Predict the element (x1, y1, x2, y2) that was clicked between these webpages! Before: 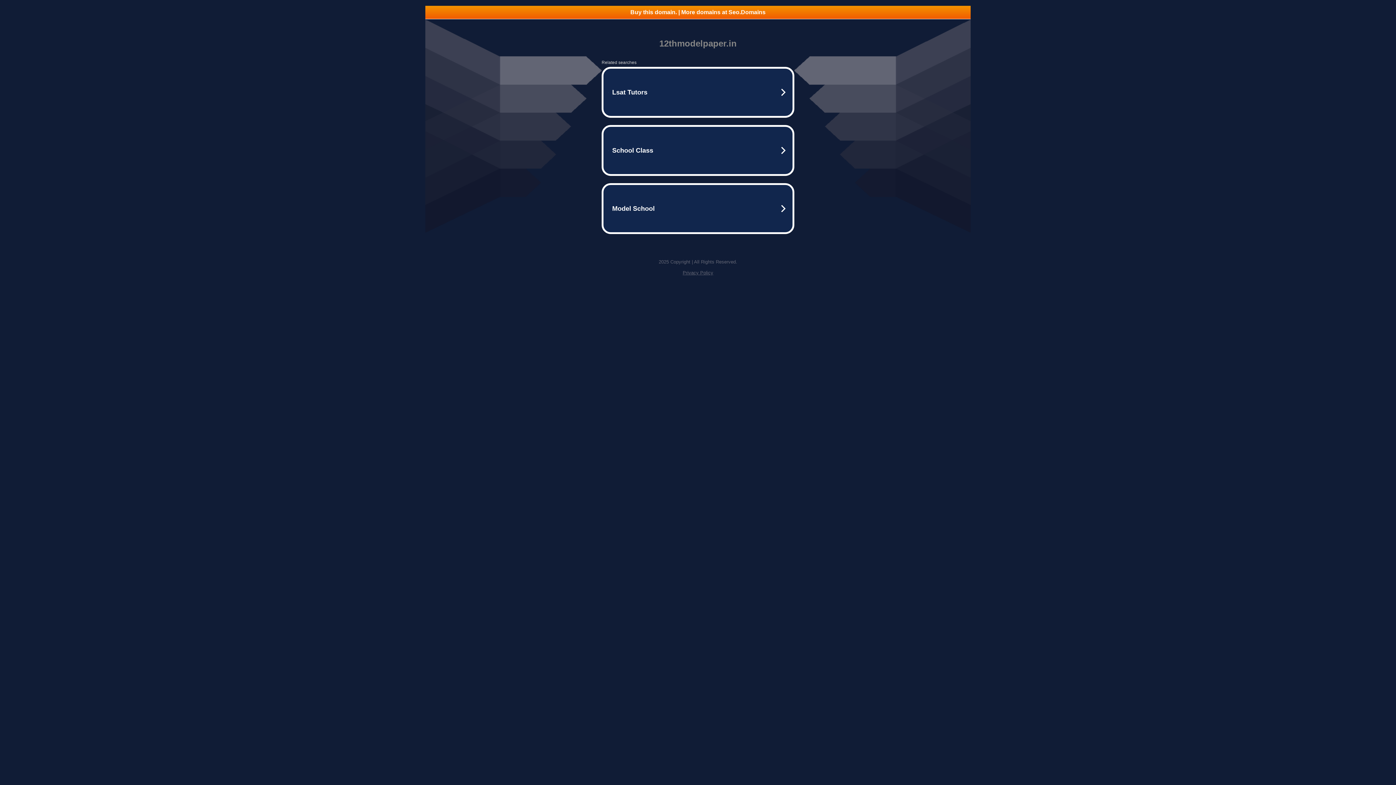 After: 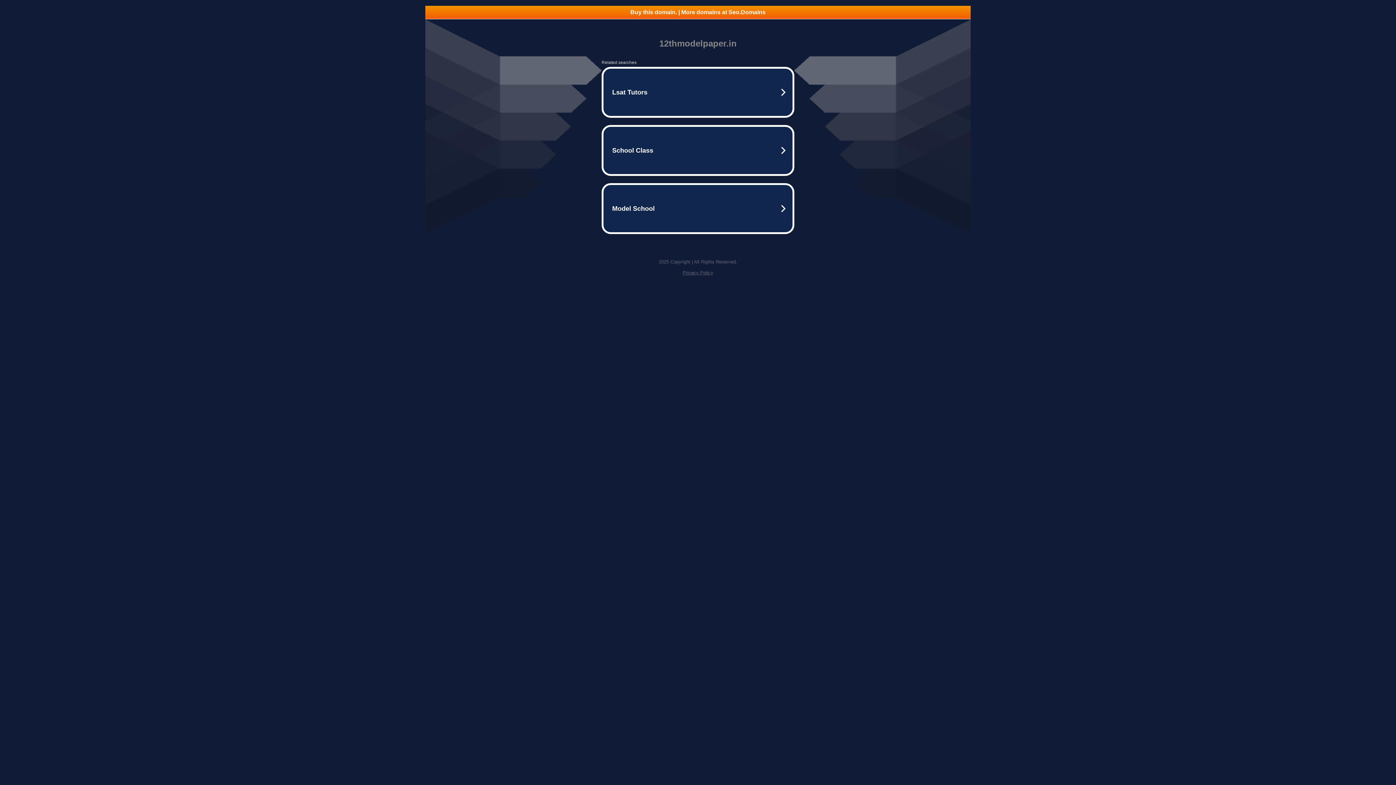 Action: bbox: (425, 5, 970, 18) label: Buy this domain. | More domains at Seo.Domains